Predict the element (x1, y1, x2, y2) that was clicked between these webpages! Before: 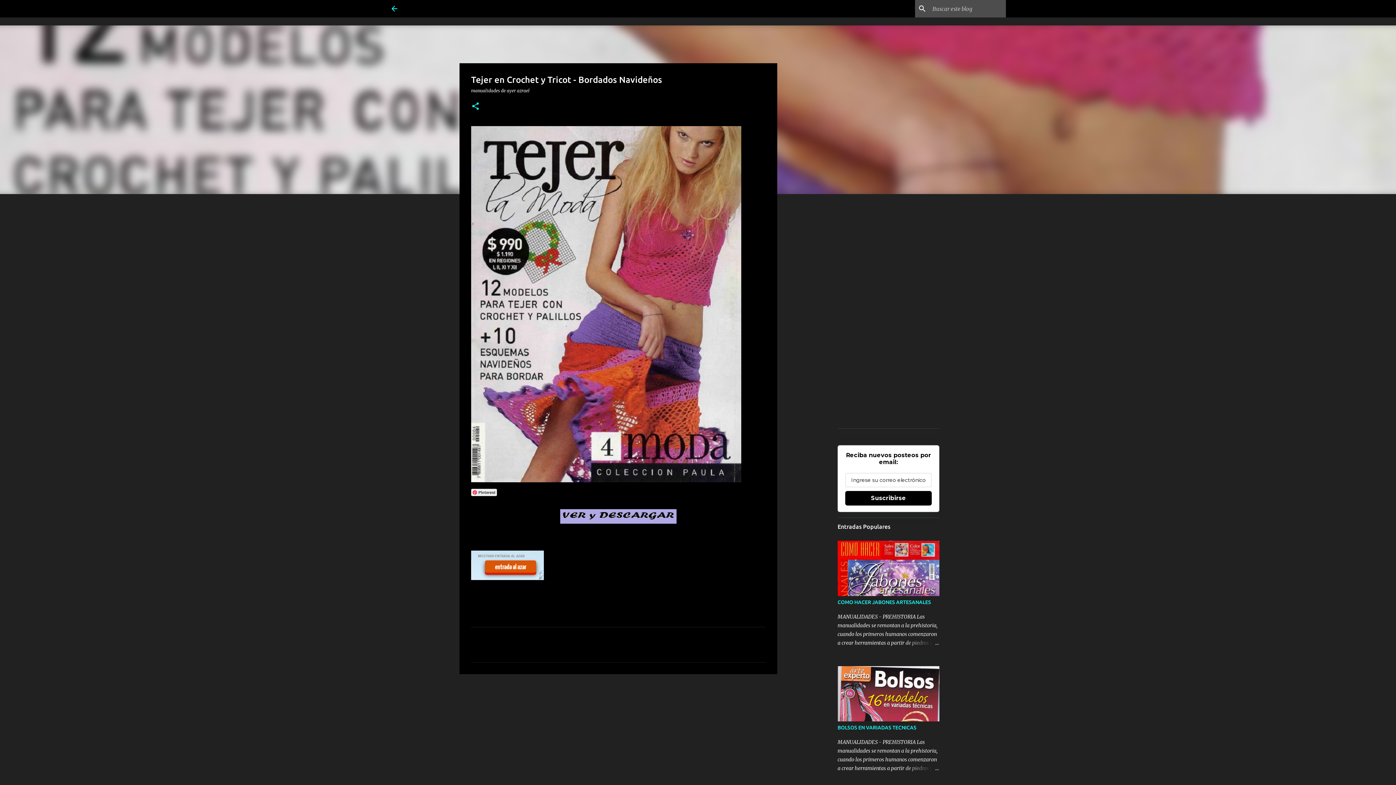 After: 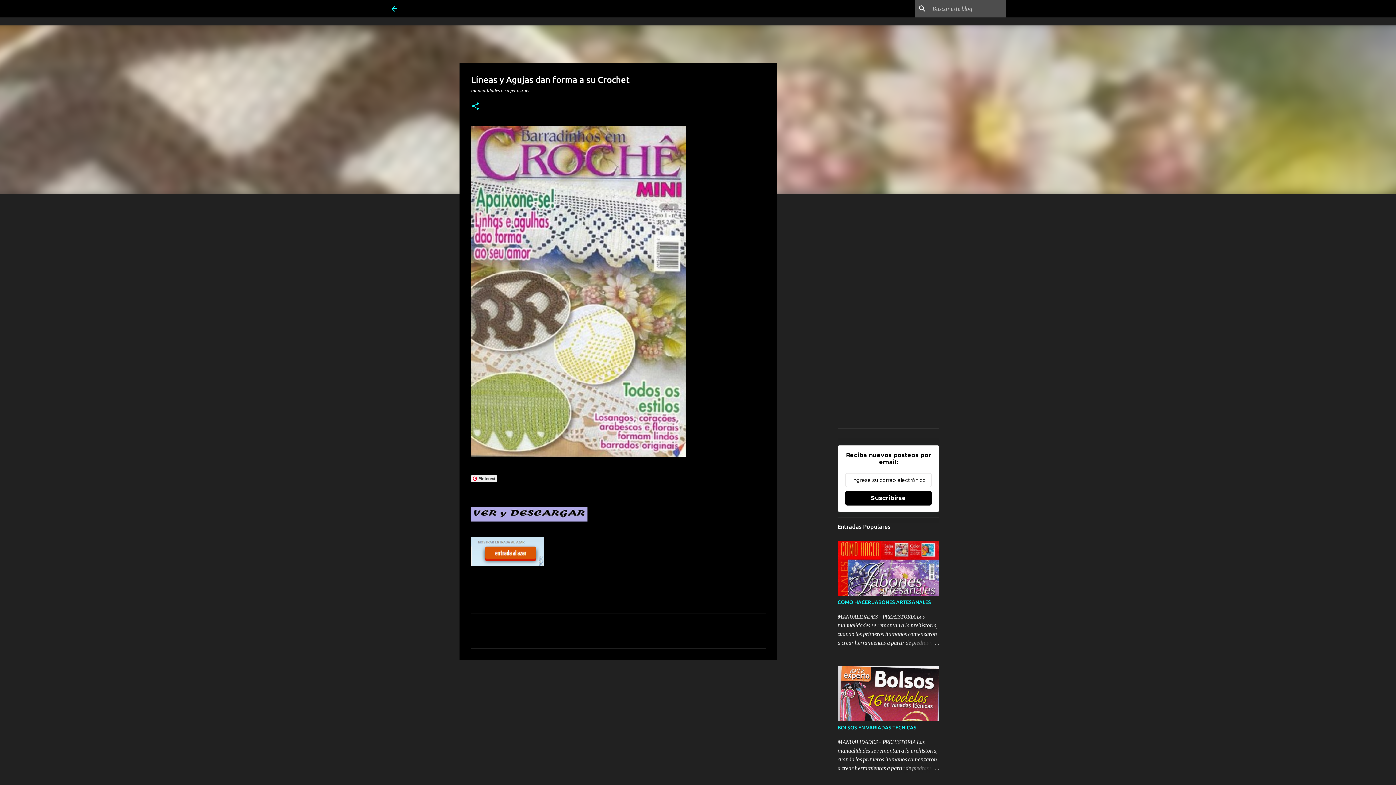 Action: bbox: (471, 574, 544, 581)